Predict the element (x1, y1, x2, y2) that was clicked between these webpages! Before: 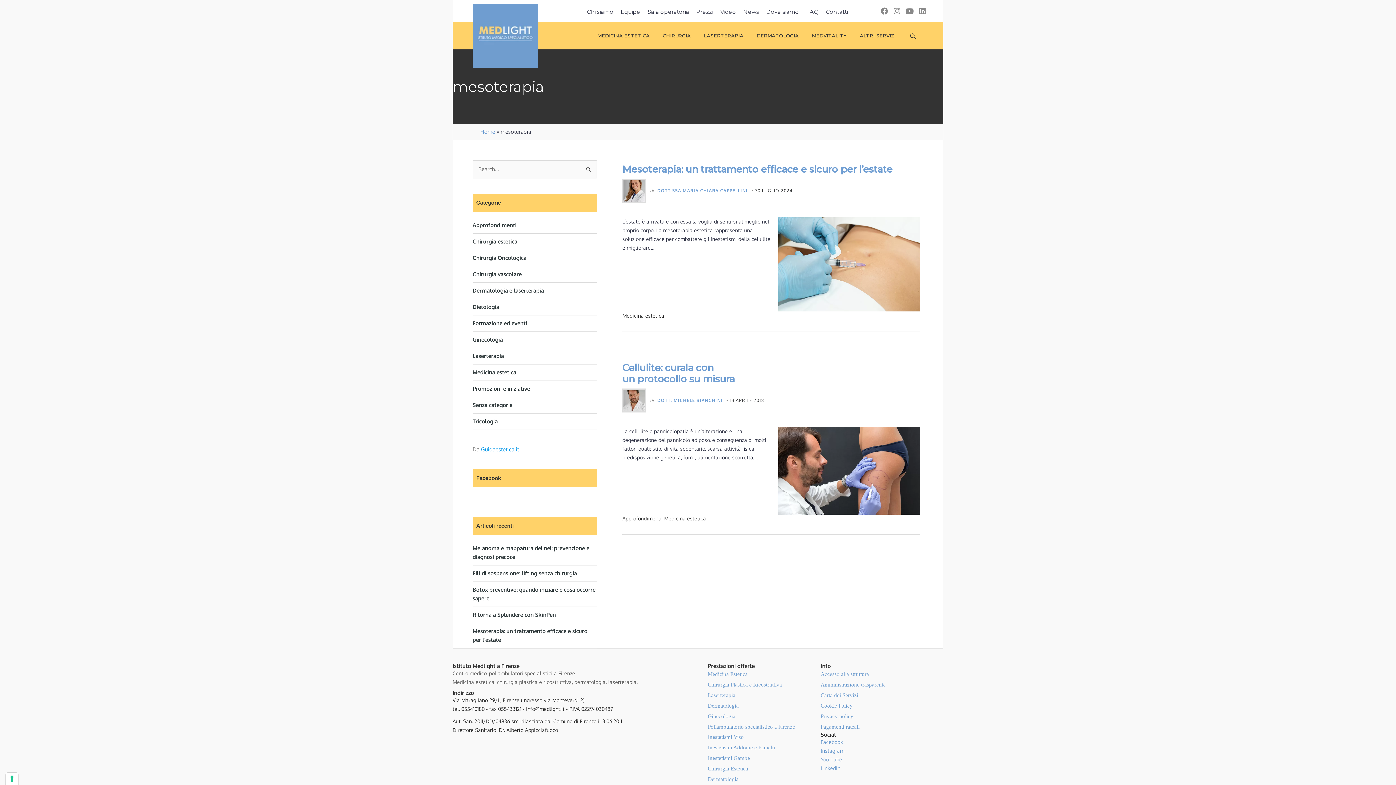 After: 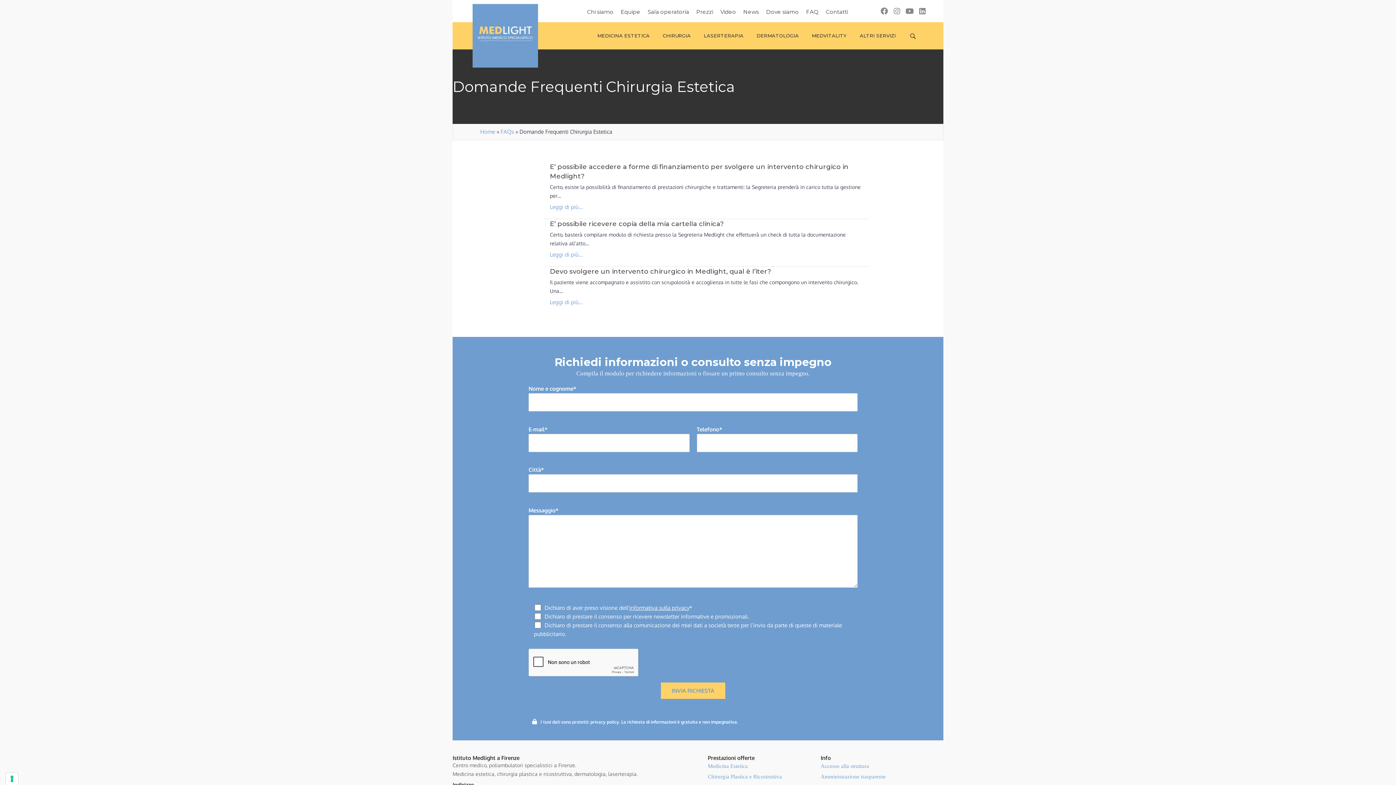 Action: label: Chirurgia Estetica bbox: (708, 764, 820, 774)